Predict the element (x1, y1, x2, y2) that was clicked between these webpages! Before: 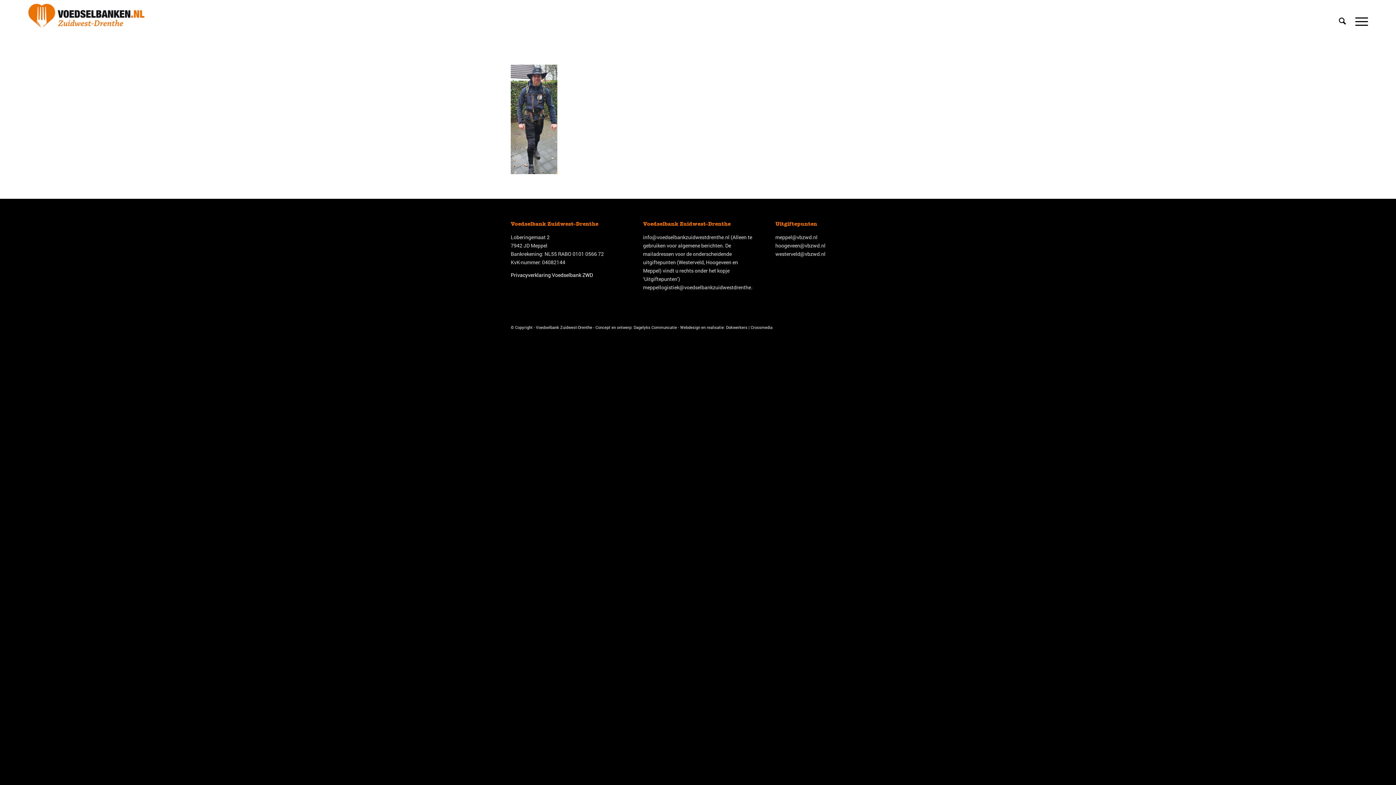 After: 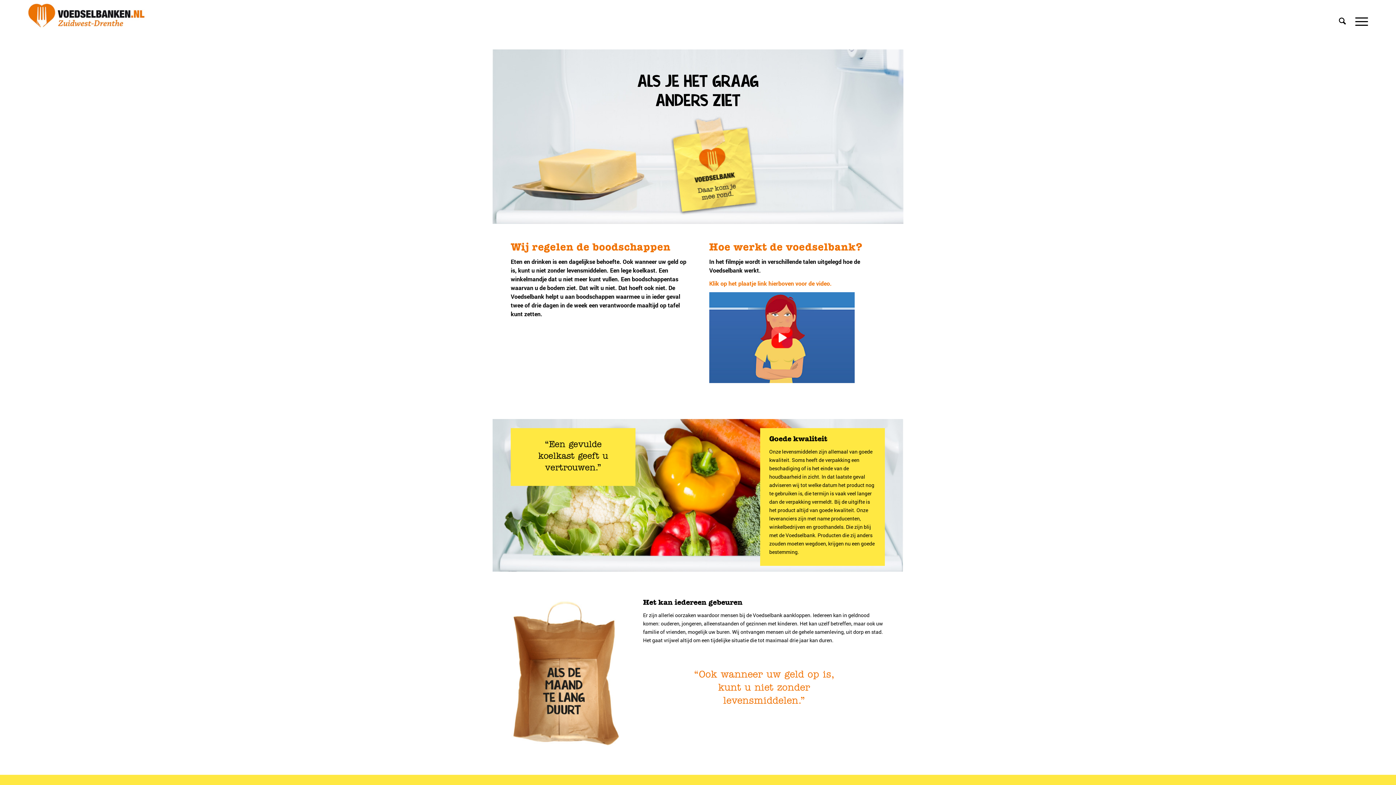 Action: bbox: (27, 0, 151, 42) label: web logo voedselbank